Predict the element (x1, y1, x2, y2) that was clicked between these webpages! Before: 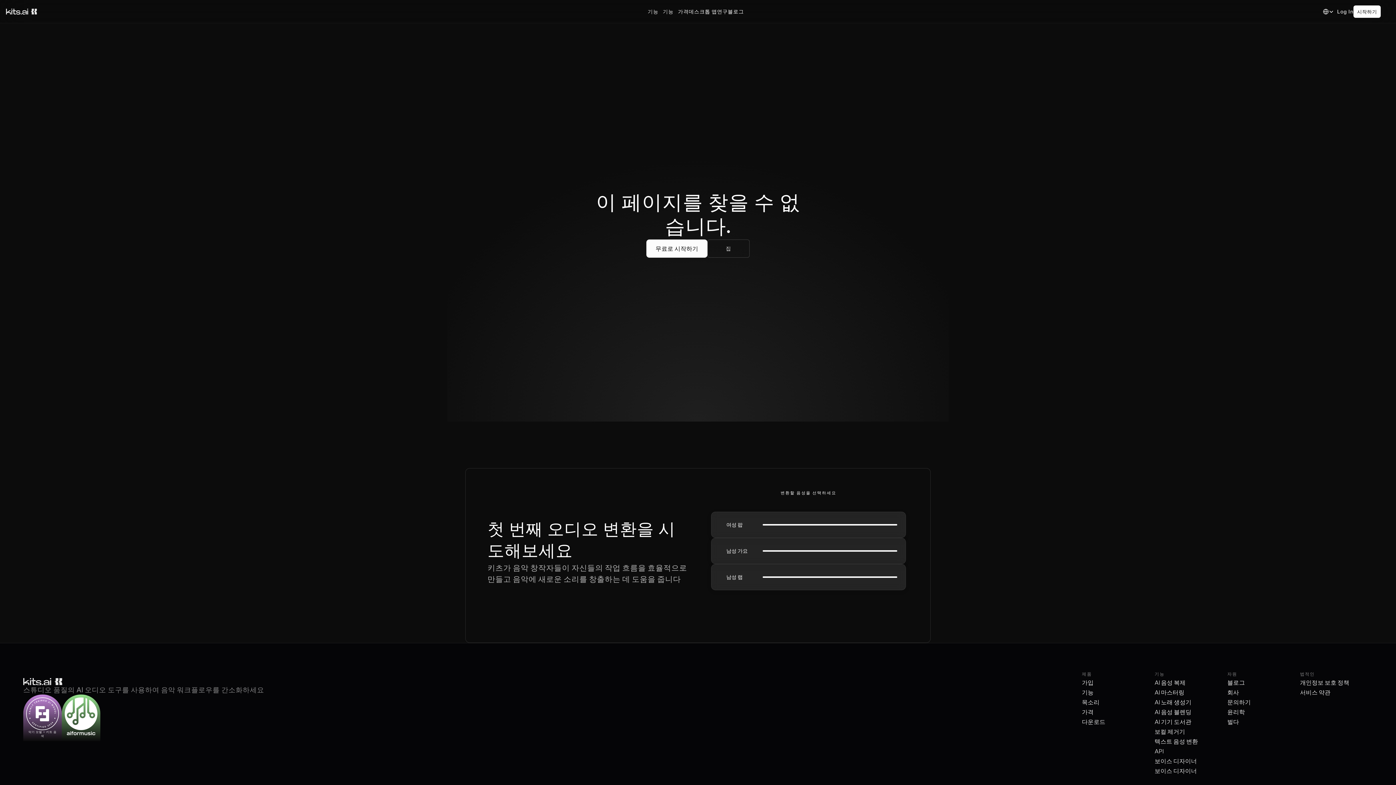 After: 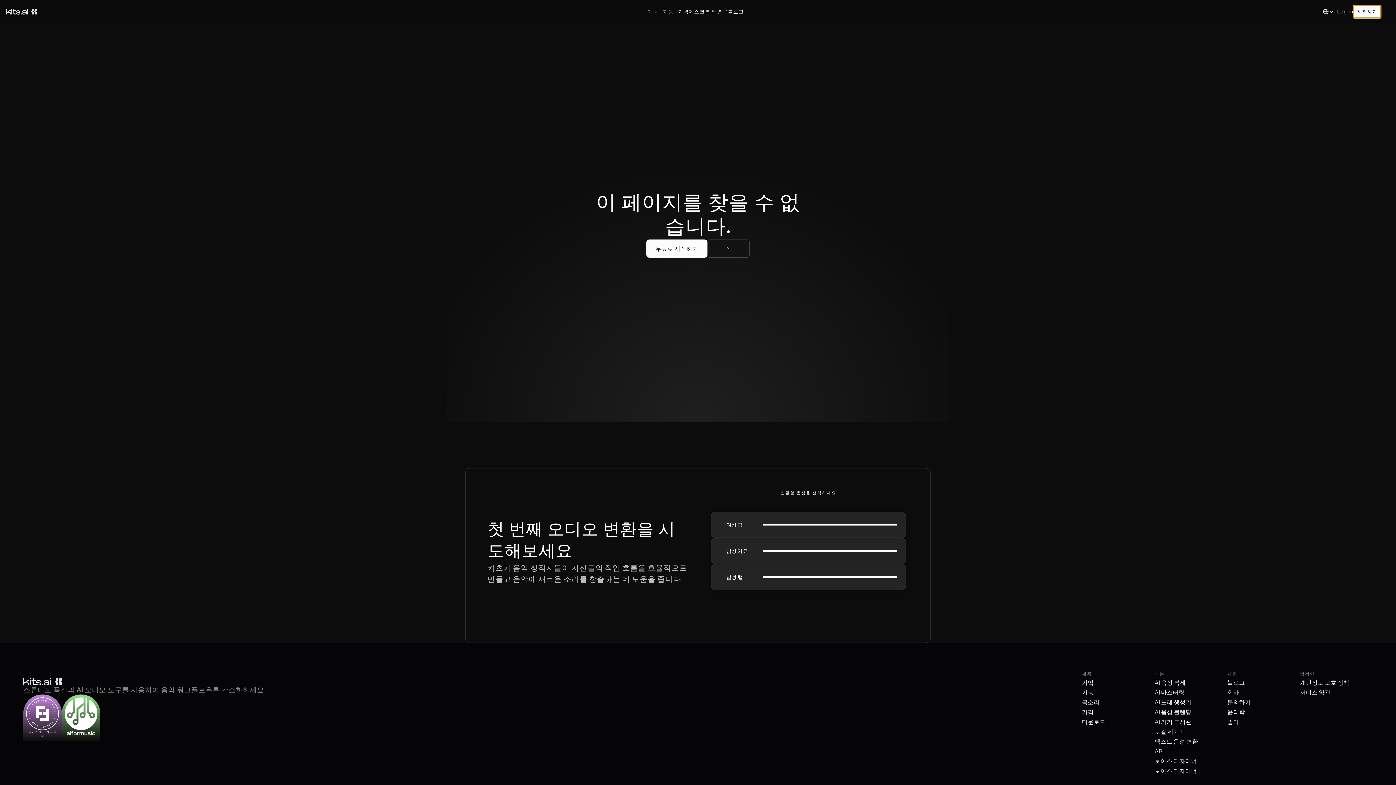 Action: label: 시작하기 bbox: (1353, 5, 1381, 17)